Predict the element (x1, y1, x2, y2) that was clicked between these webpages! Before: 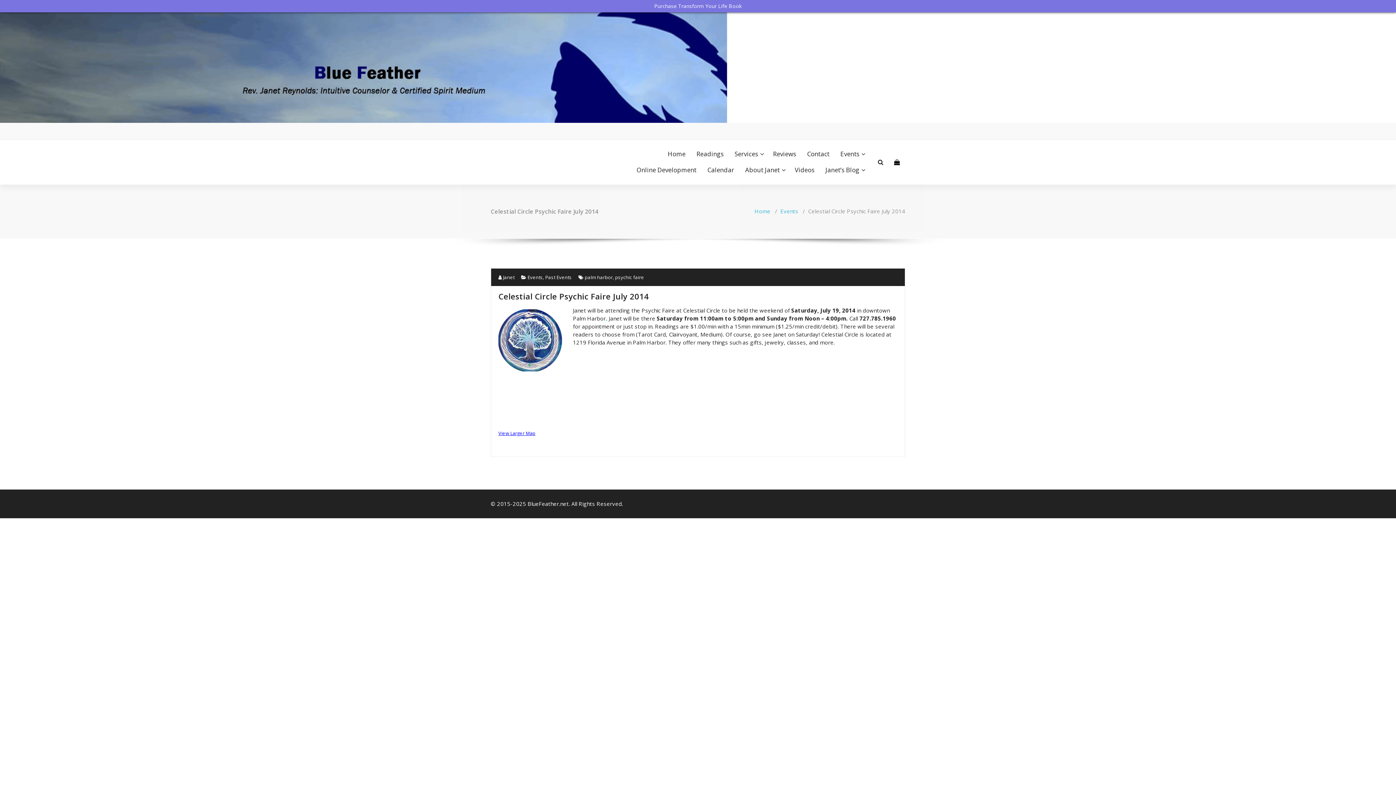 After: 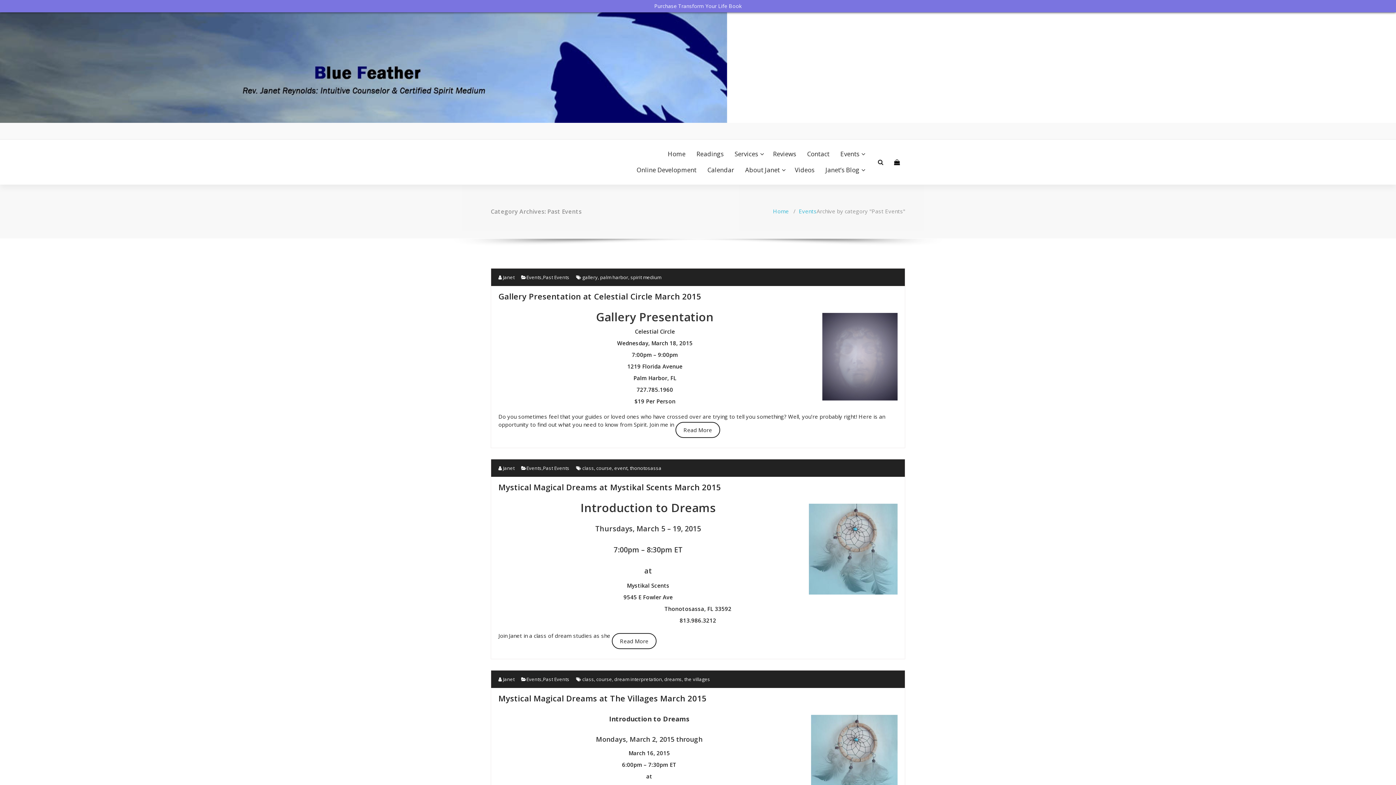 Action: bbox: (545, 274, 571, 280) label: Past Events